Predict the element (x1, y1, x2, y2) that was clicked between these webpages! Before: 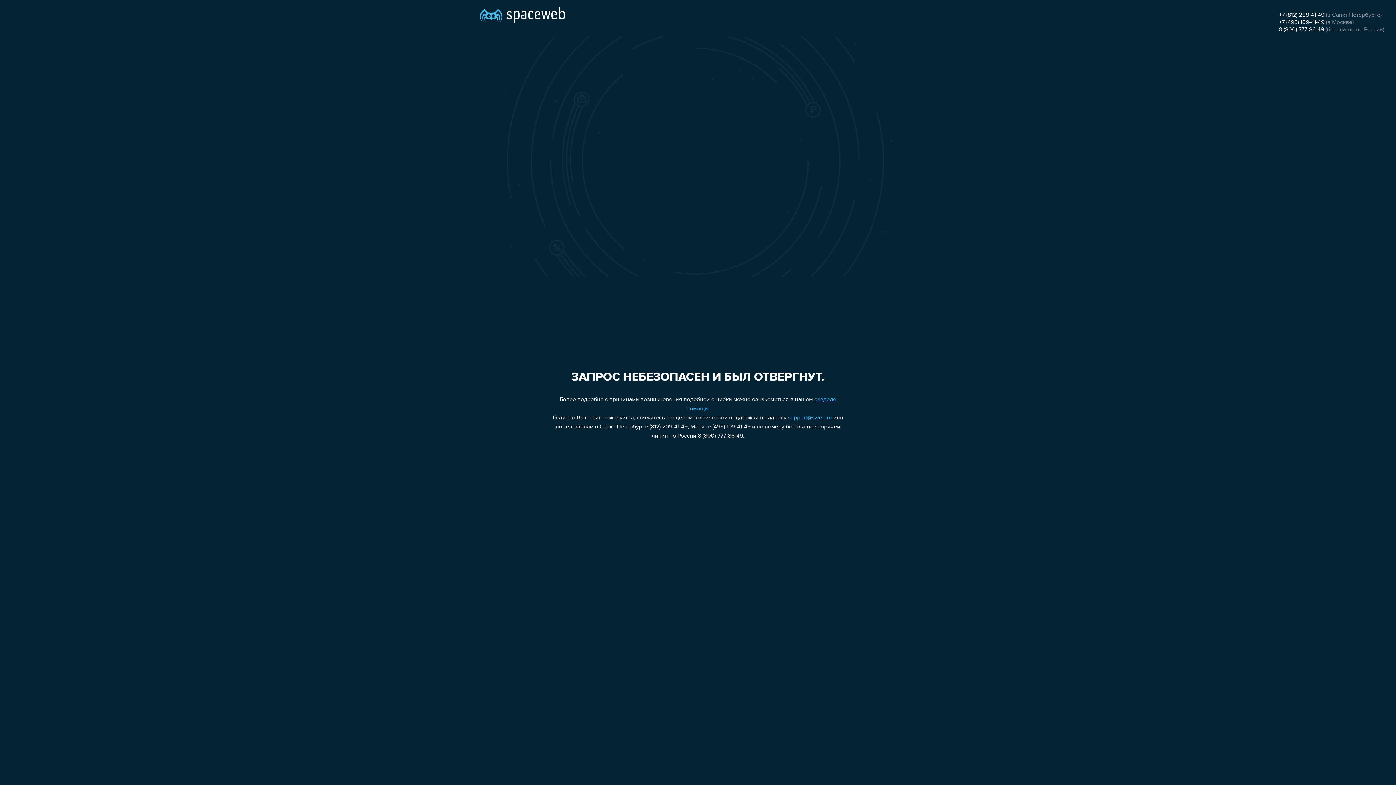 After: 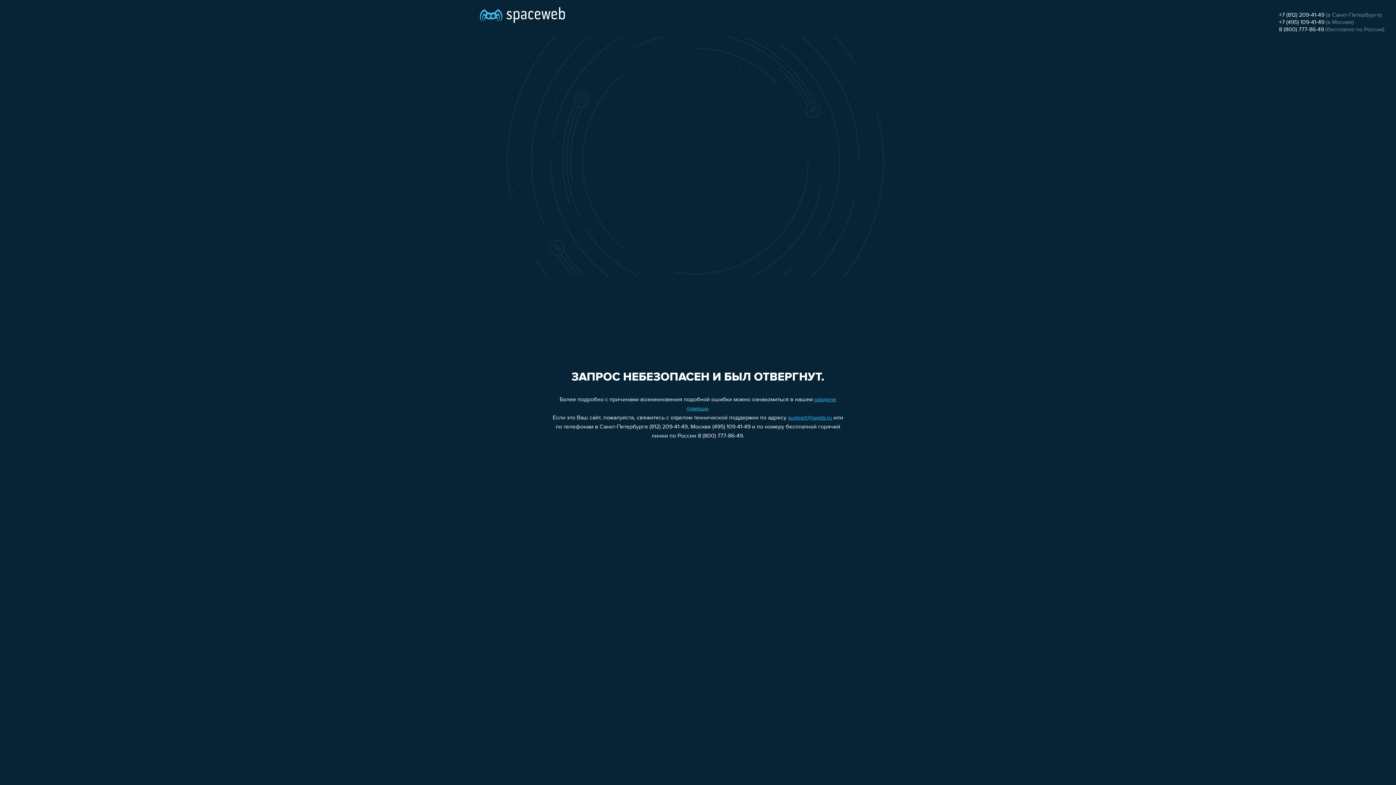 Action: bbox: (788, 415, 832, 421) label: support@sweb.ru